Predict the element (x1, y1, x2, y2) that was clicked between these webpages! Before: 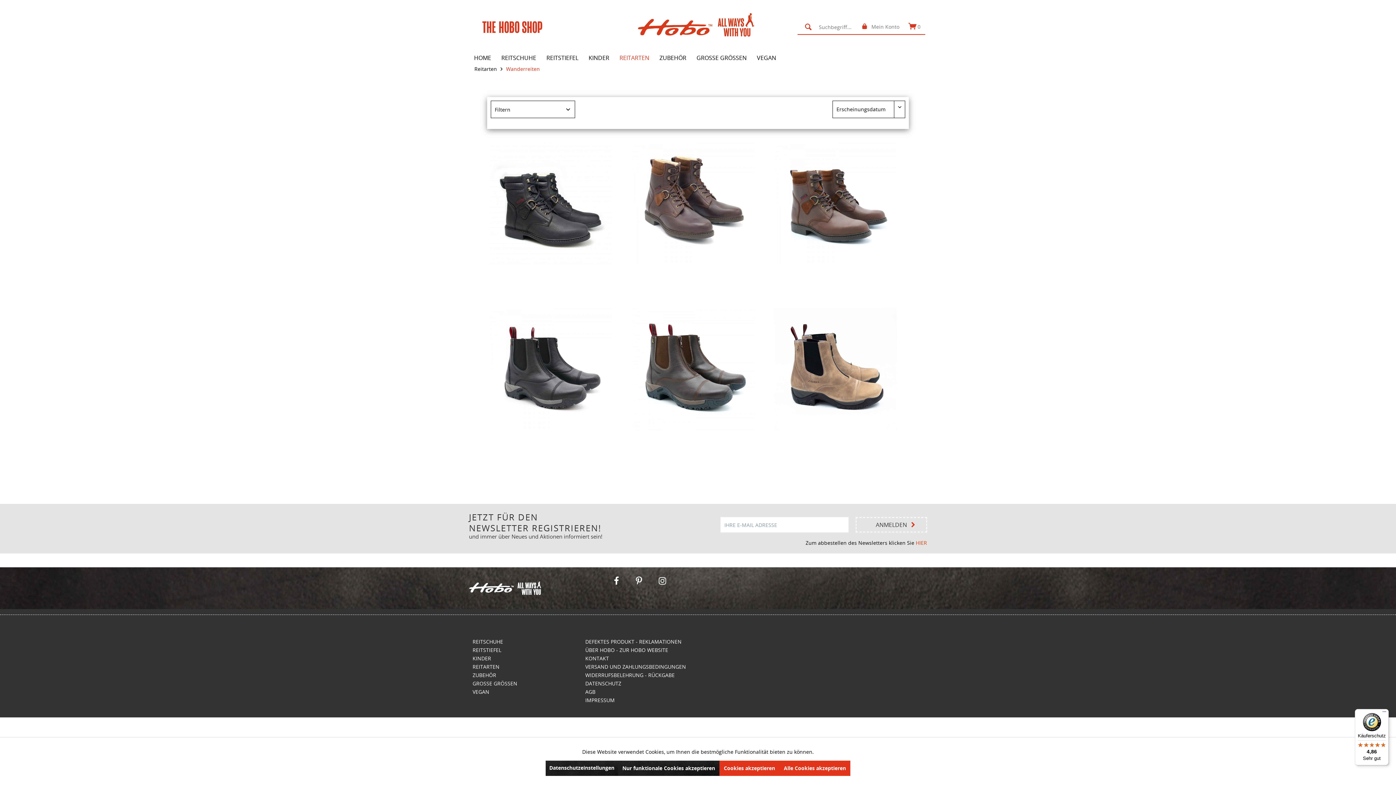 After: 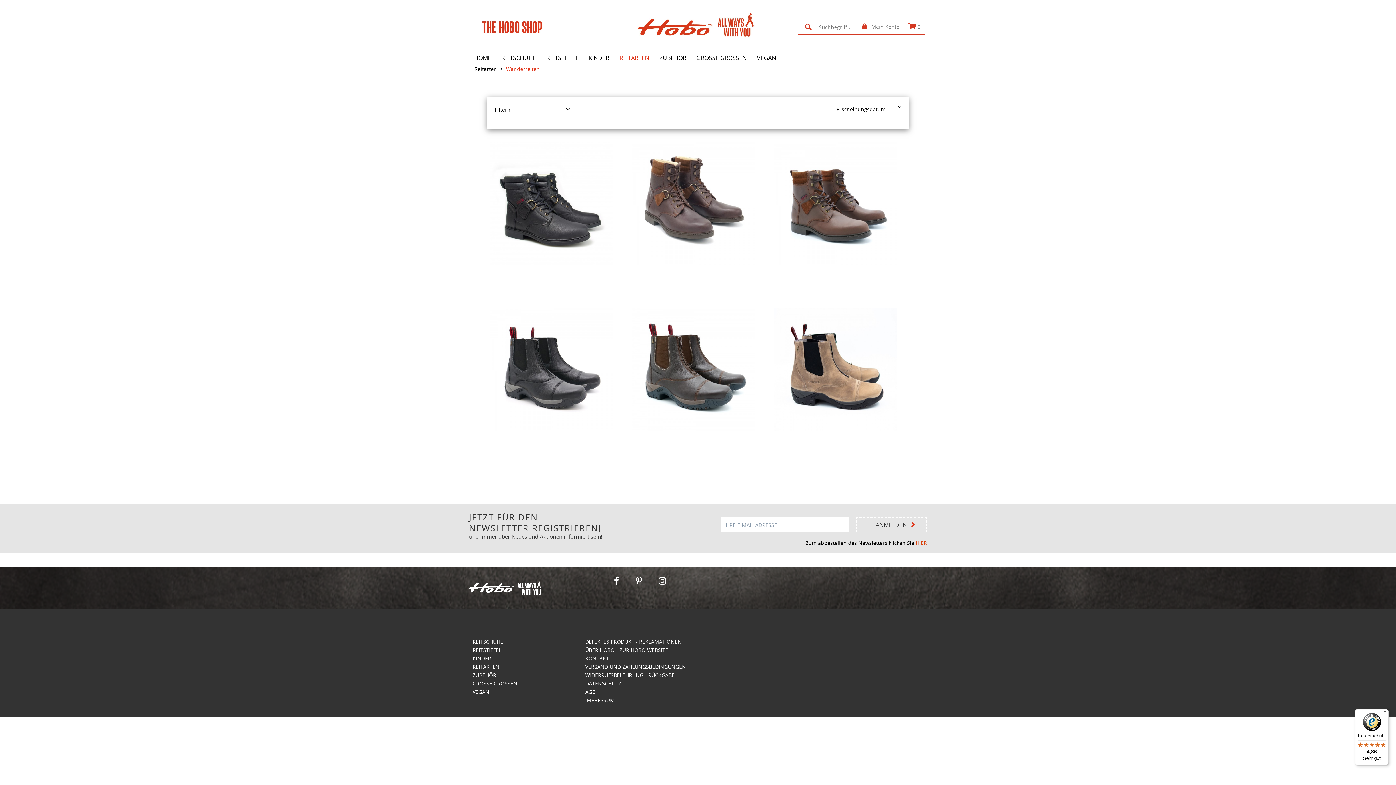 Action: bbox: (618, 761, 719, 776) label: Nur funktionale Cookies akzeptieren